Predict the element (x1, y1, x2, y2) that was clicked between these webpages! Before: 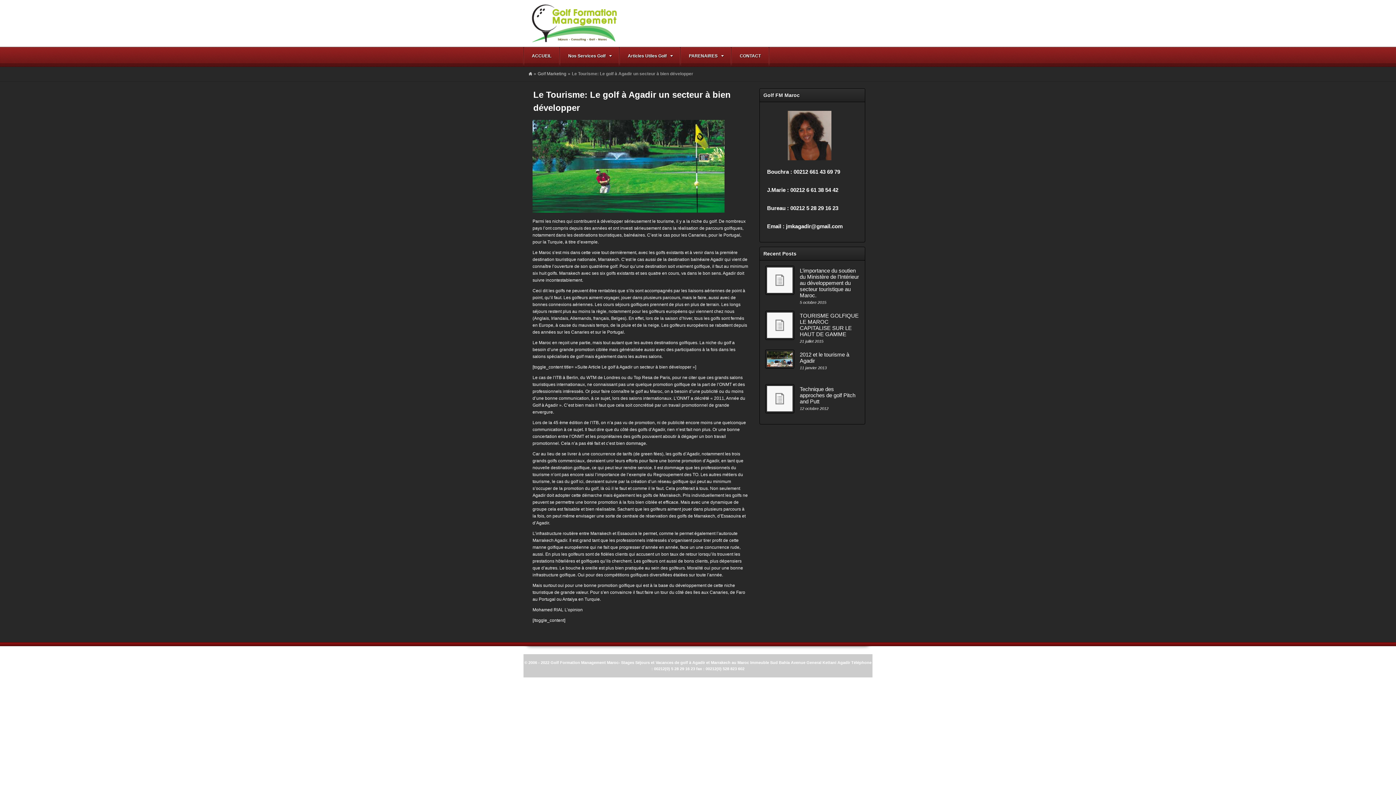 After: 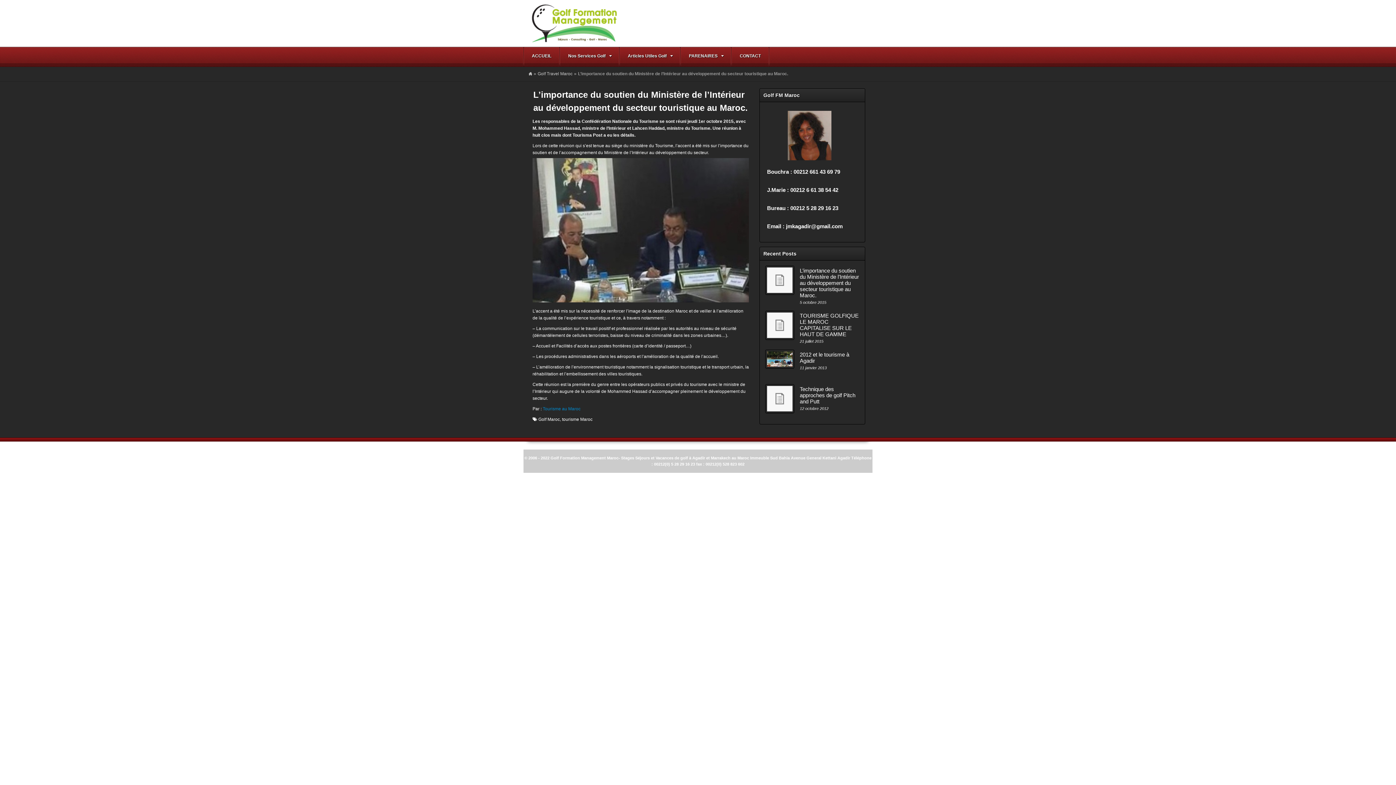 Action: bbox: (800, 267, 859, 299) label: L’importance du soutien du Ministère de l’Intérieur au développement du secteur touristique au Maroc.